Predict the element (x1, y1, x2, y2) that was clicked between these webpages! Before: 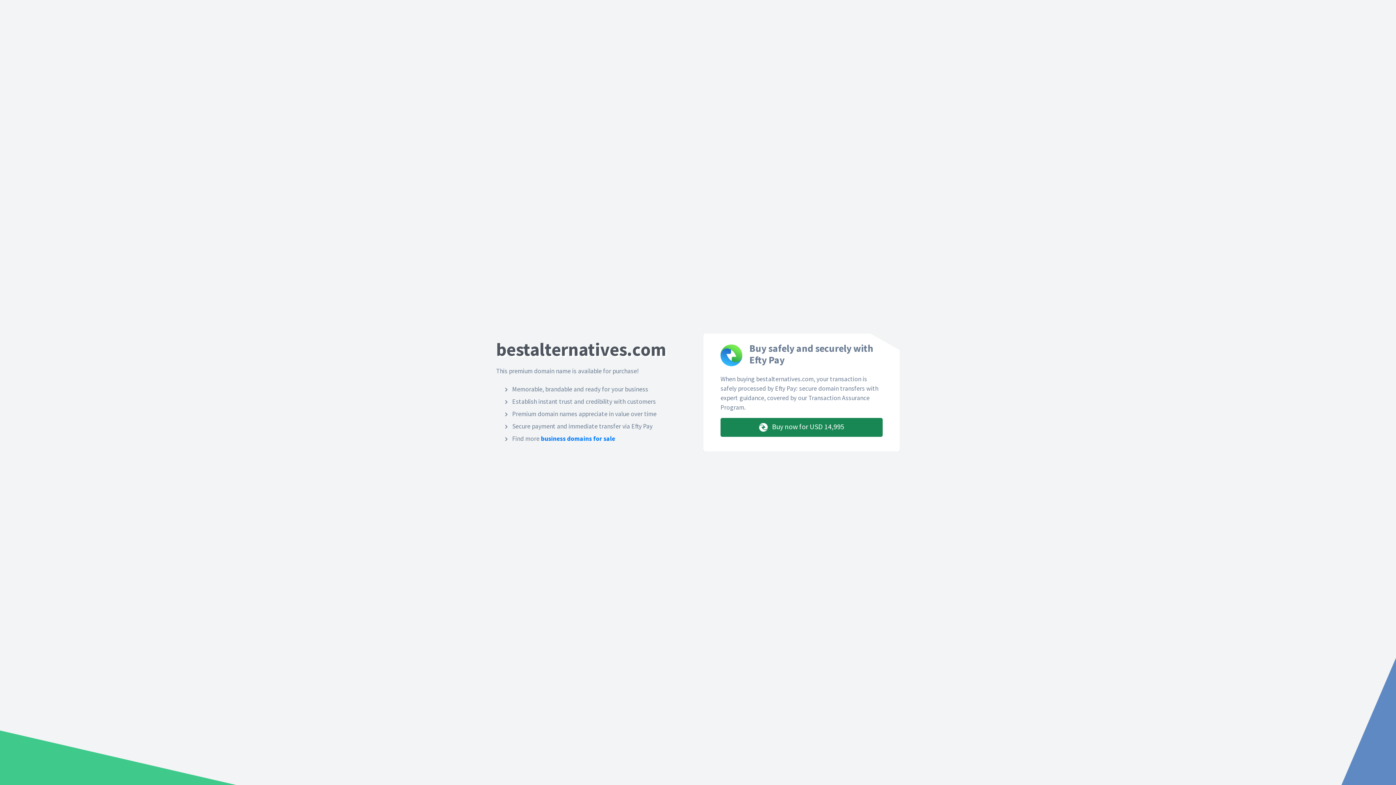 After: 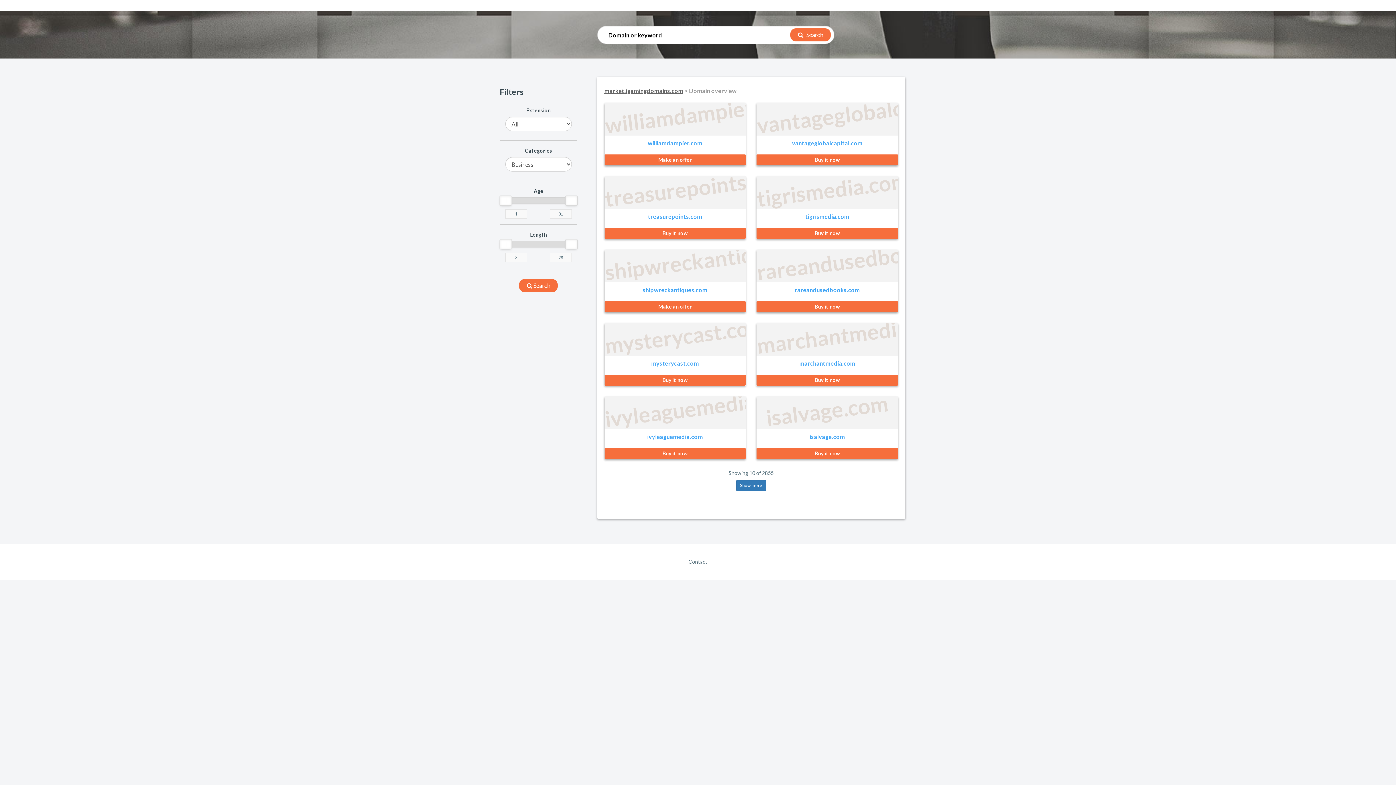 Action: label: business domains for sale bbox: (541, 434, 615, 442)